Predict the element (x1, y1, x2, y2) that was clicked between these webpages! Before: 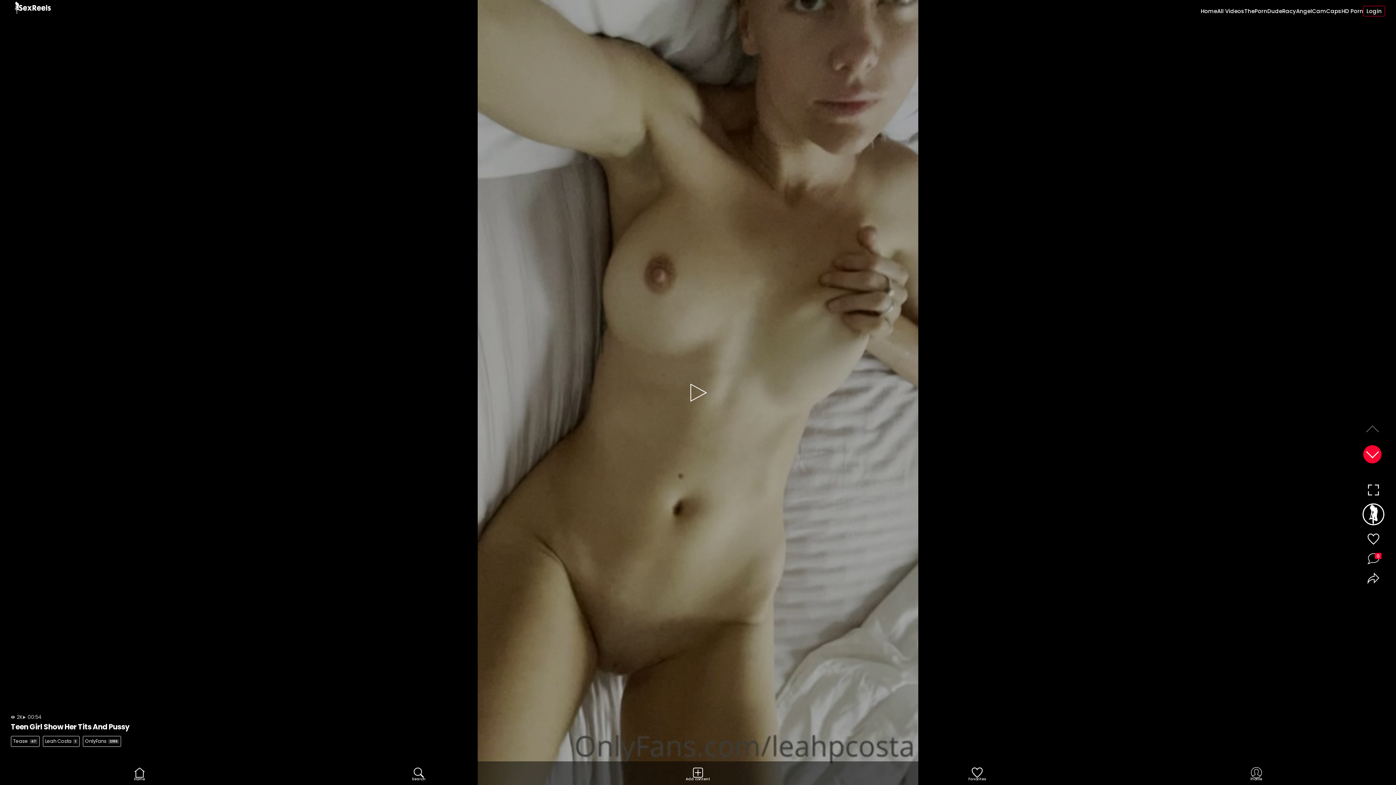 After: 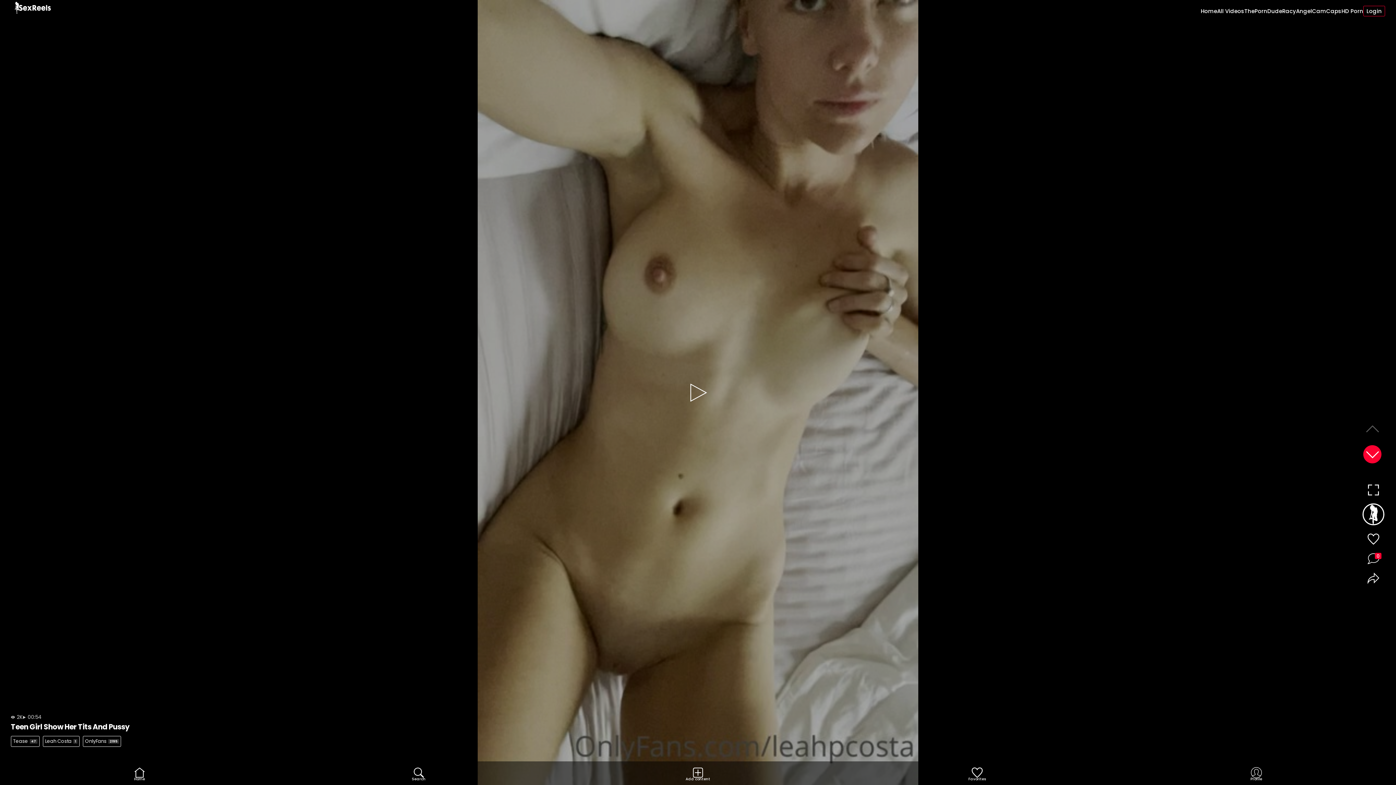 Action: bbox: (1361, 572, 1385, 587)